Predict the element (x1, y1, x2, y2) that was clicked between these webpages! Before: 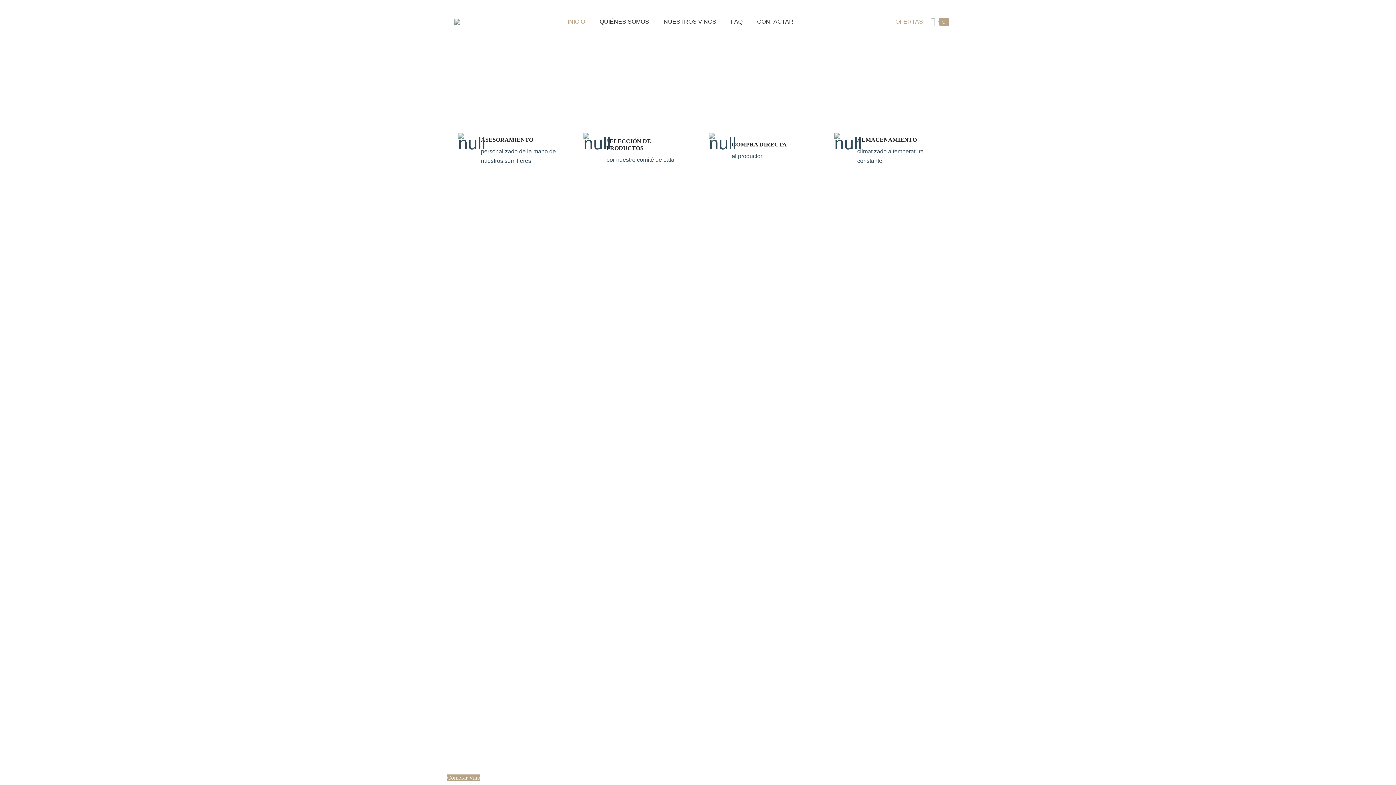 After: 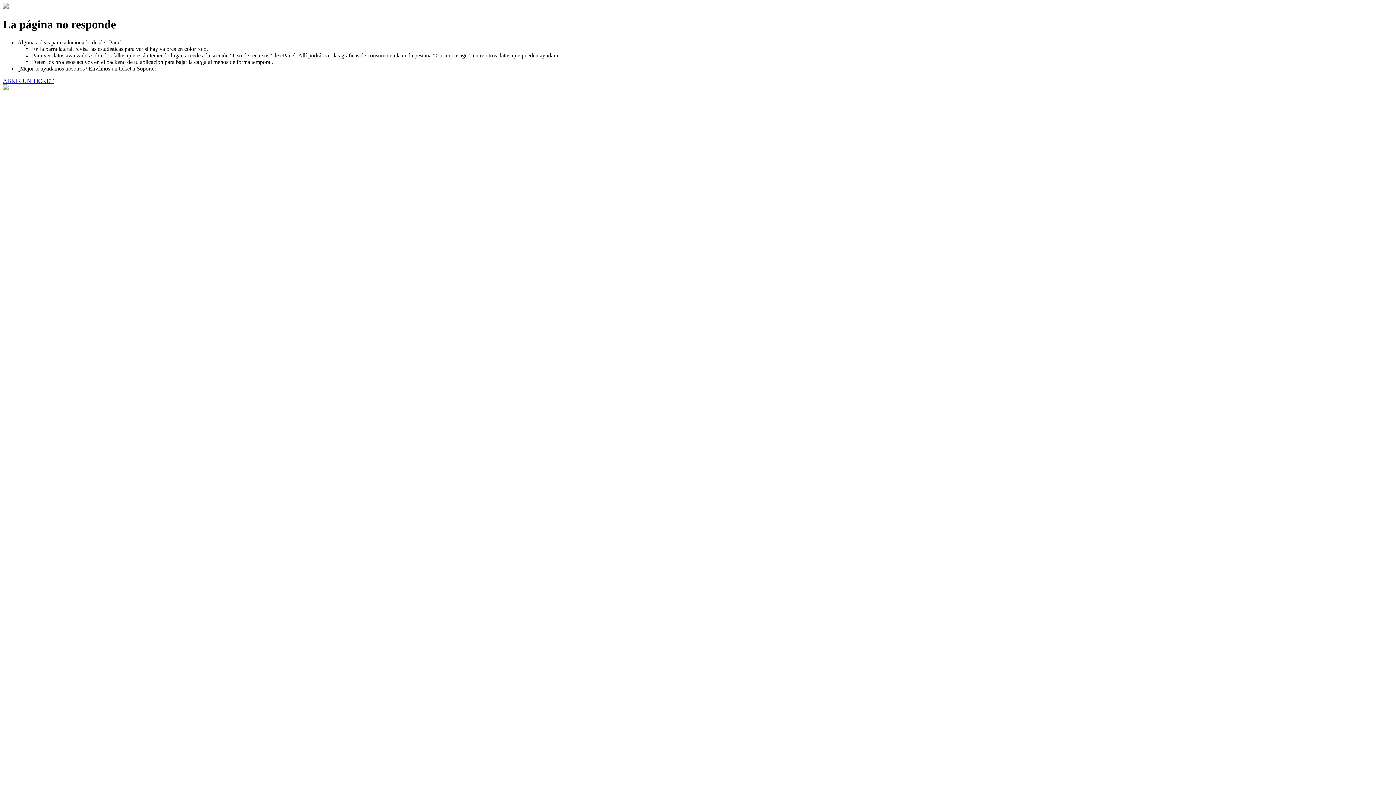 Action: bbox: (731, 6, 742, 37) label: FAQ